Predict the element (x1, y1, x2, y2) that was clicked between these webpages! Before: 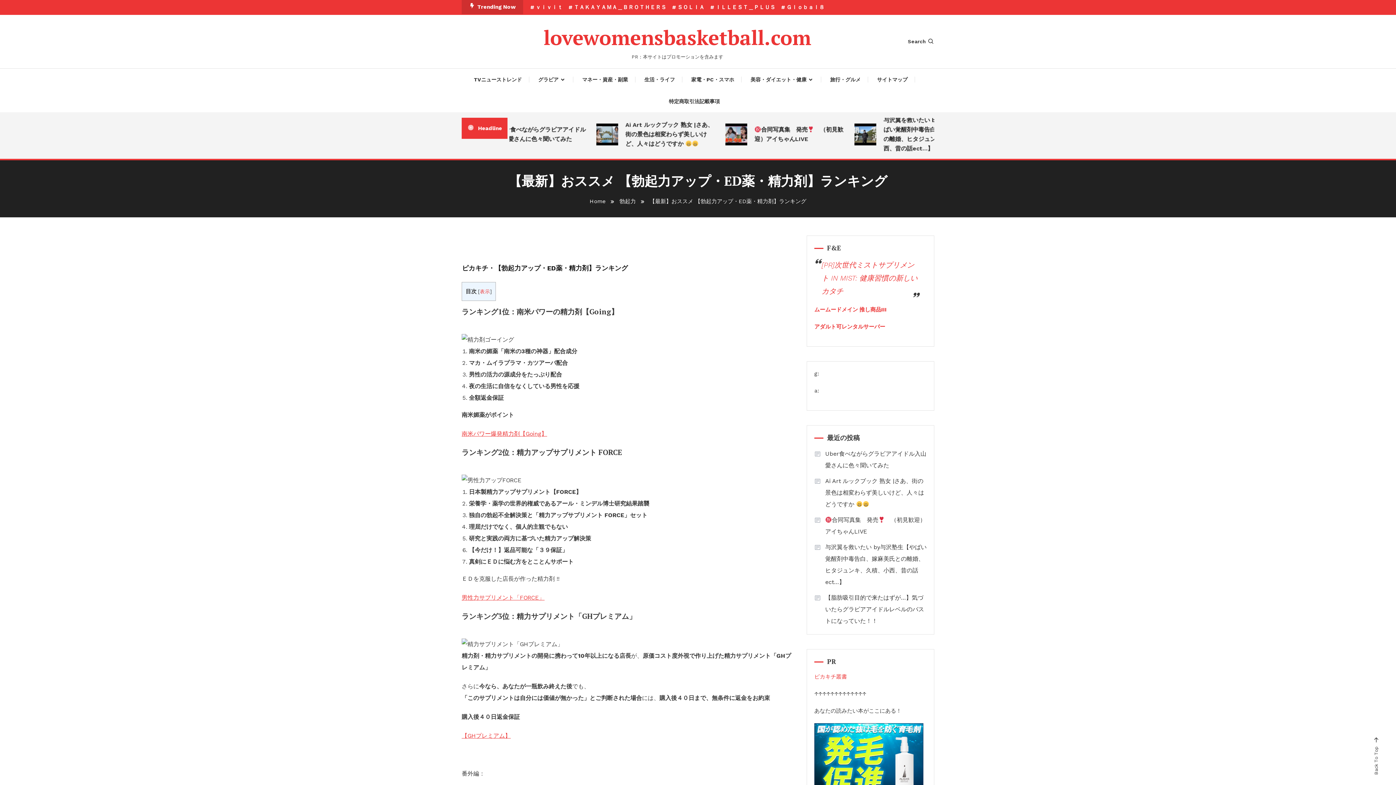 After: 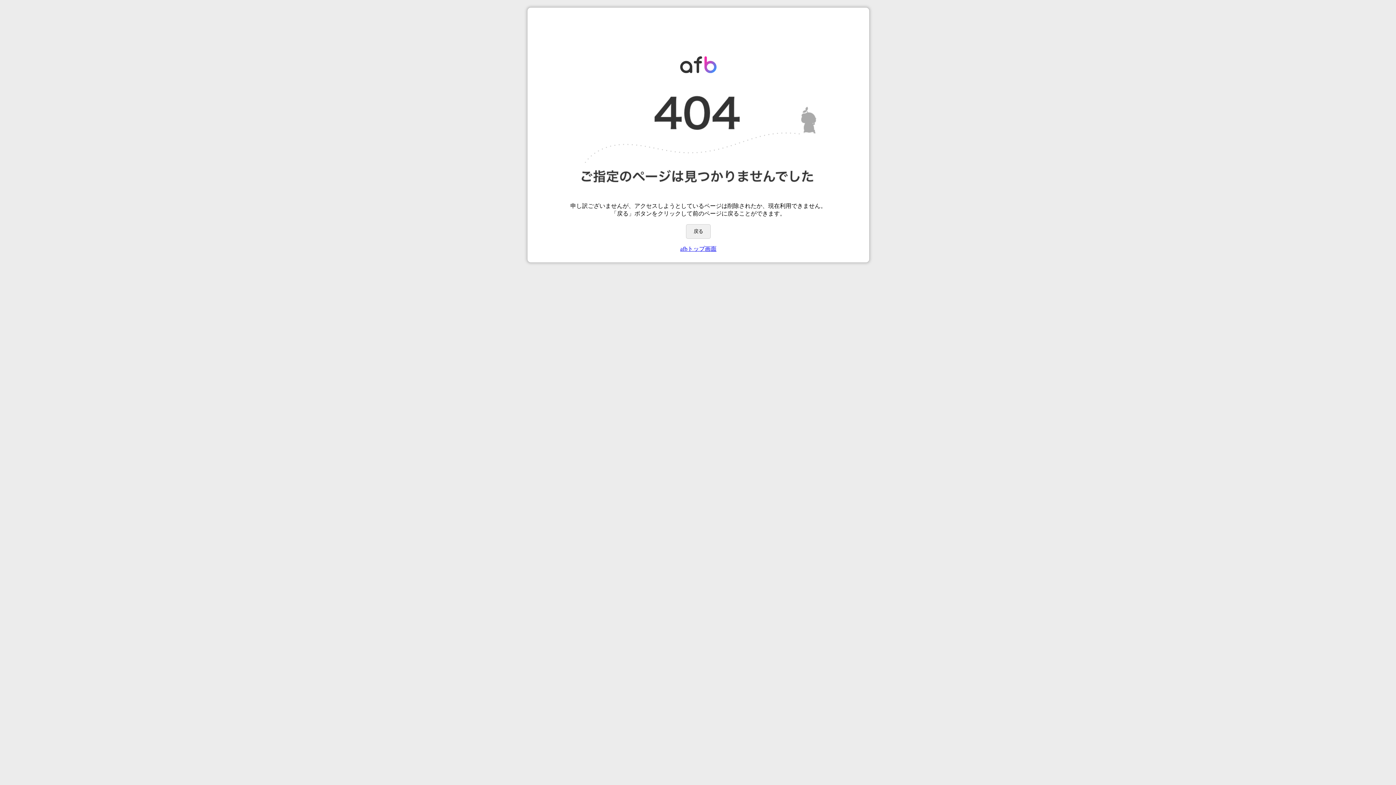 Action: label: 男性力サプリメント「FORCE」 bbox: (461, 594, 544, 601)